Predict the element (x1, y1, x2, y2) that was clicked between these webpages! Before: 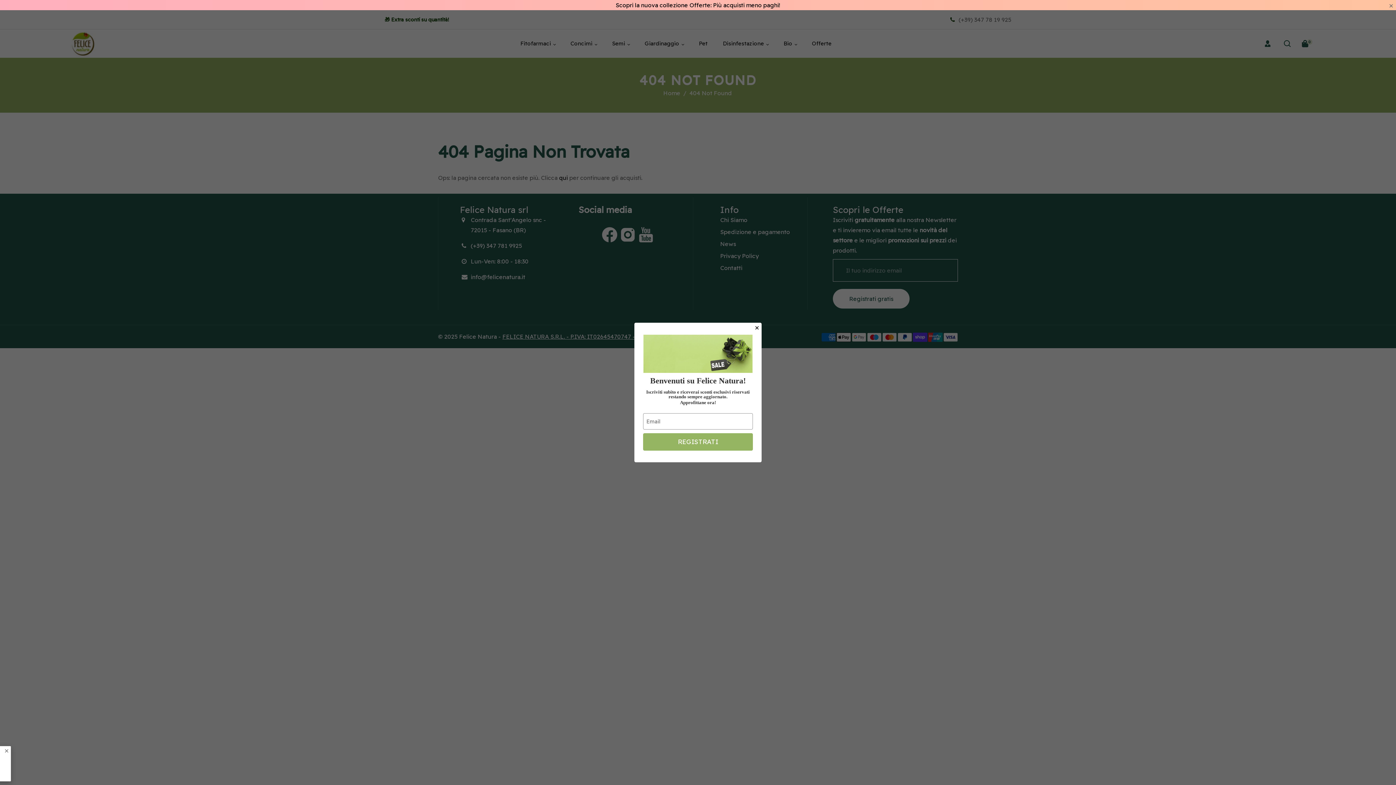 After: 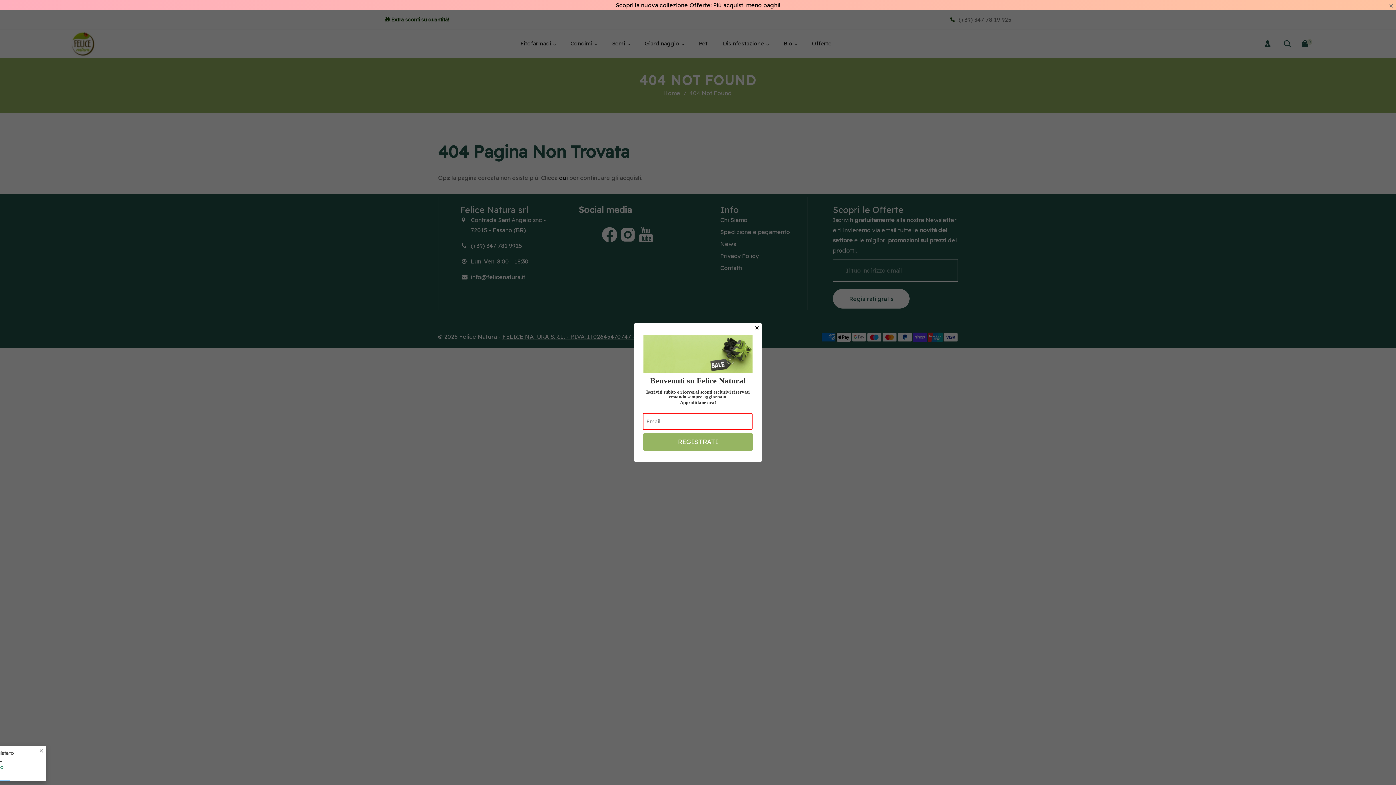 Action: label: REGISTRATI bbox: (643, 433, 753, 450)